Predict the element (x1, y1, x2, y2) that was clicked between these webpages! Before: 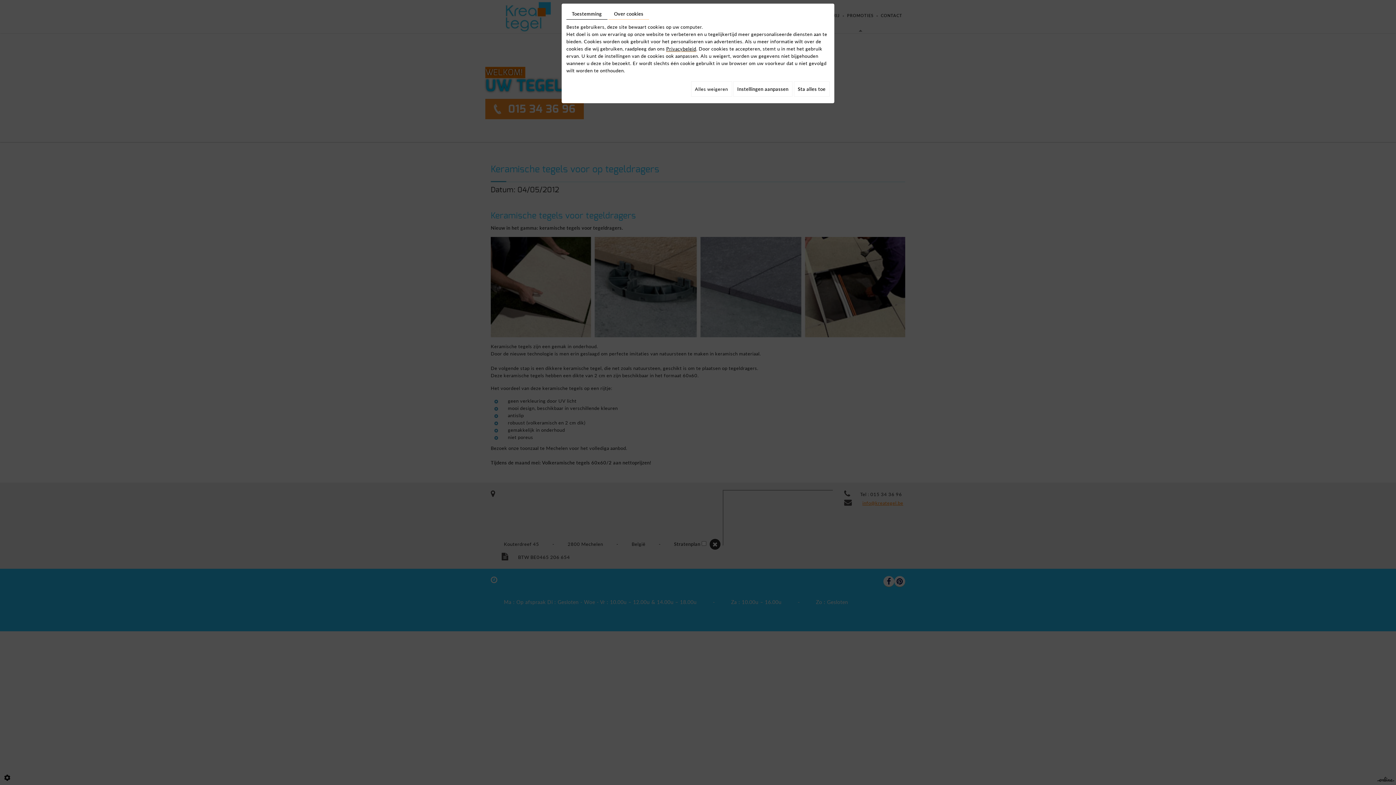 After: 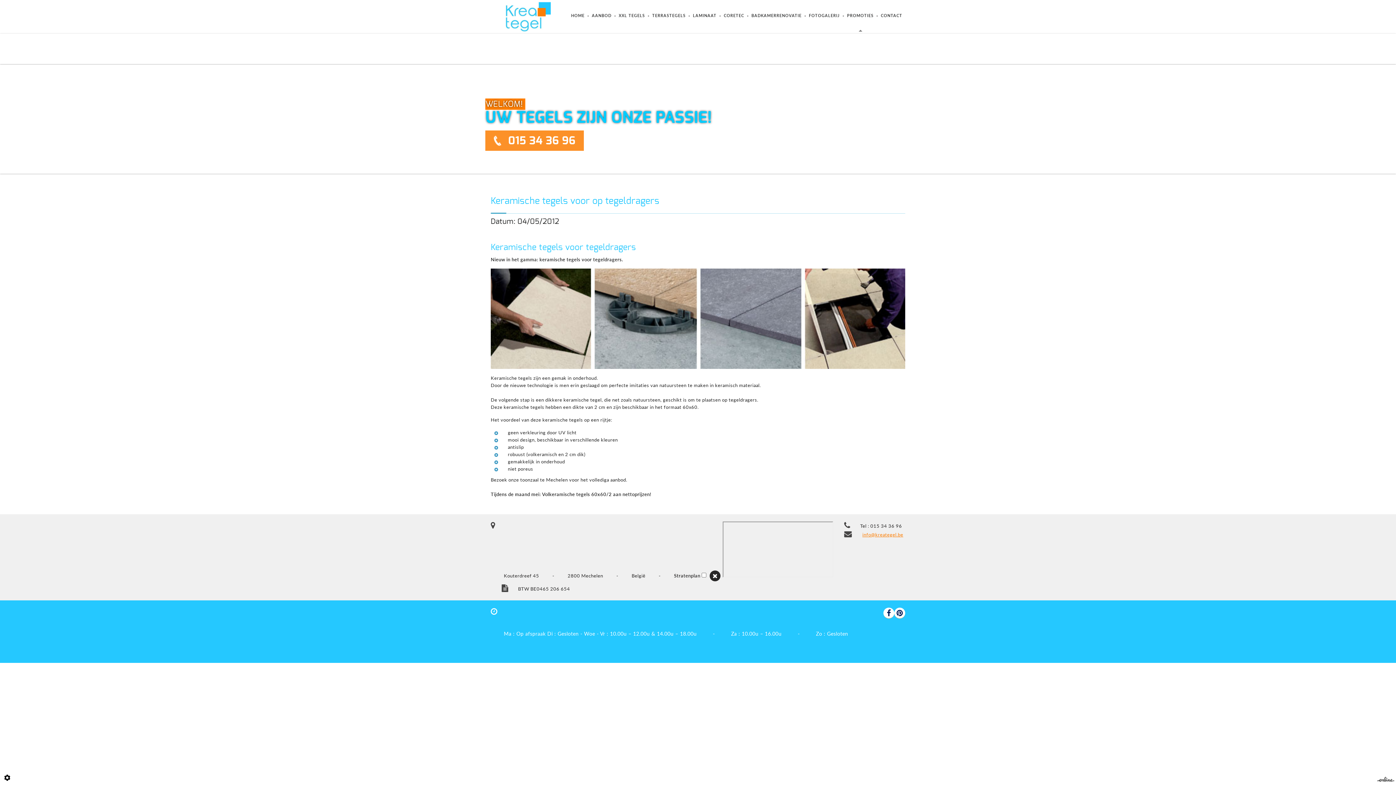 Action: bbox: (794, 81, 829, 96) label: Sta alles toe